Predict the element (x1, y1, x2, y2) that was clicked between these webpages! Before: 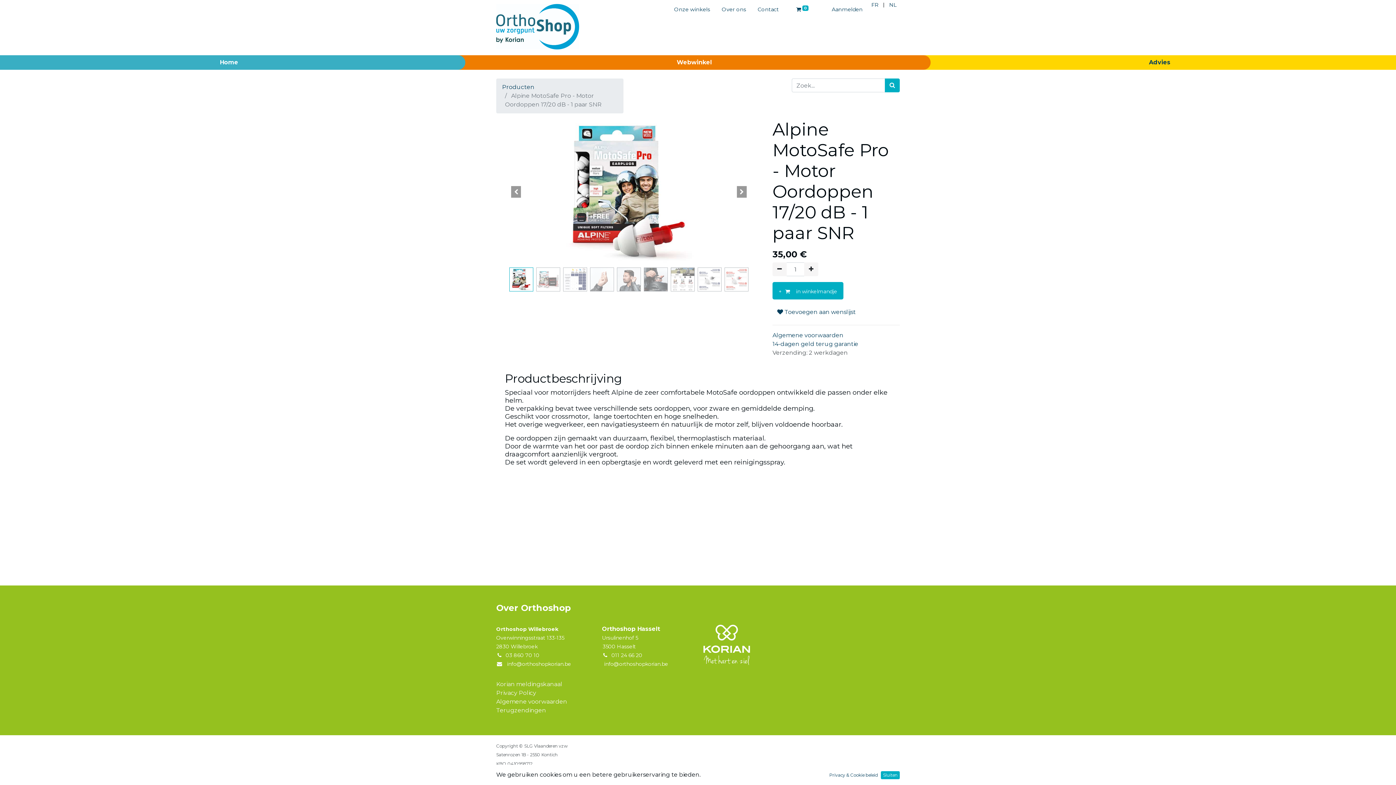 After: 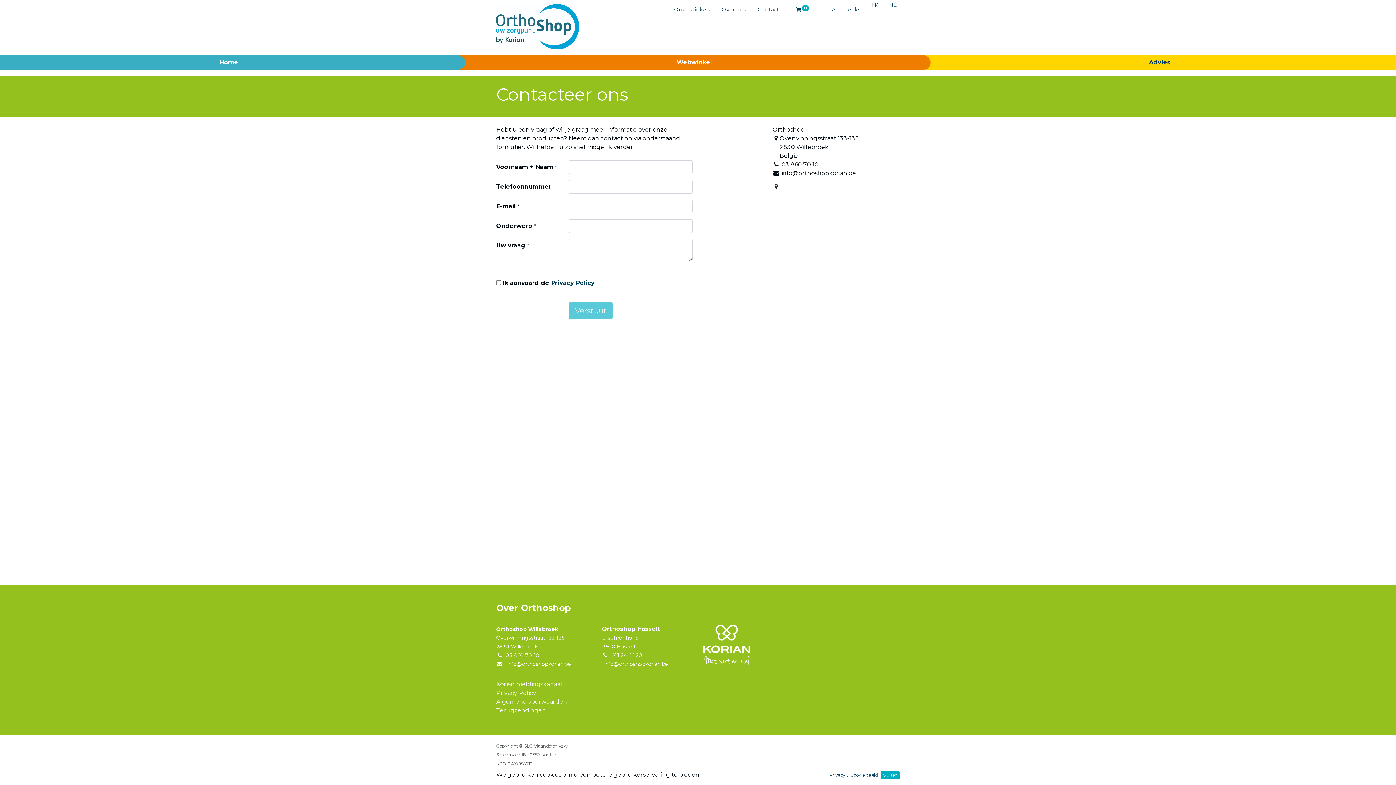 Action: bbox: (757, 0, 779, 22) label: Contact